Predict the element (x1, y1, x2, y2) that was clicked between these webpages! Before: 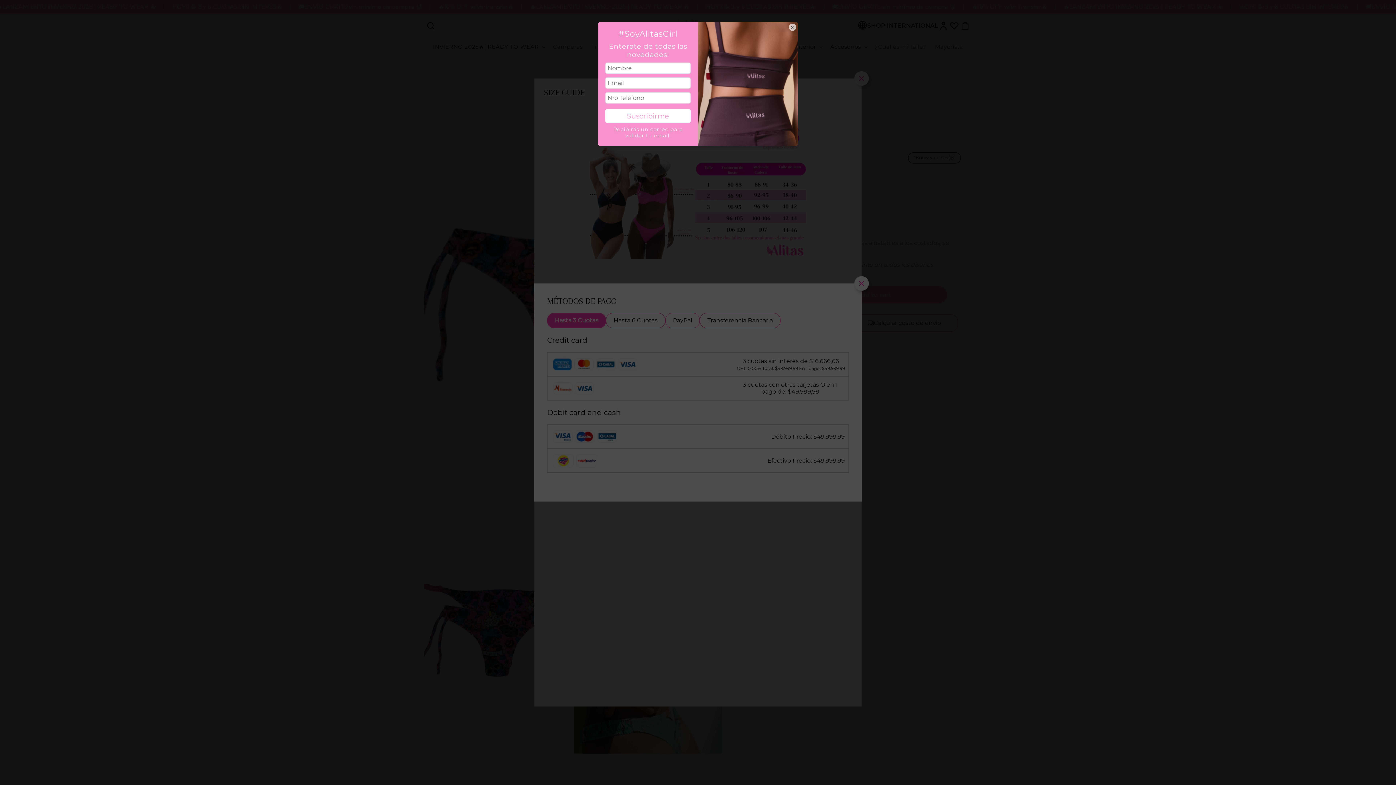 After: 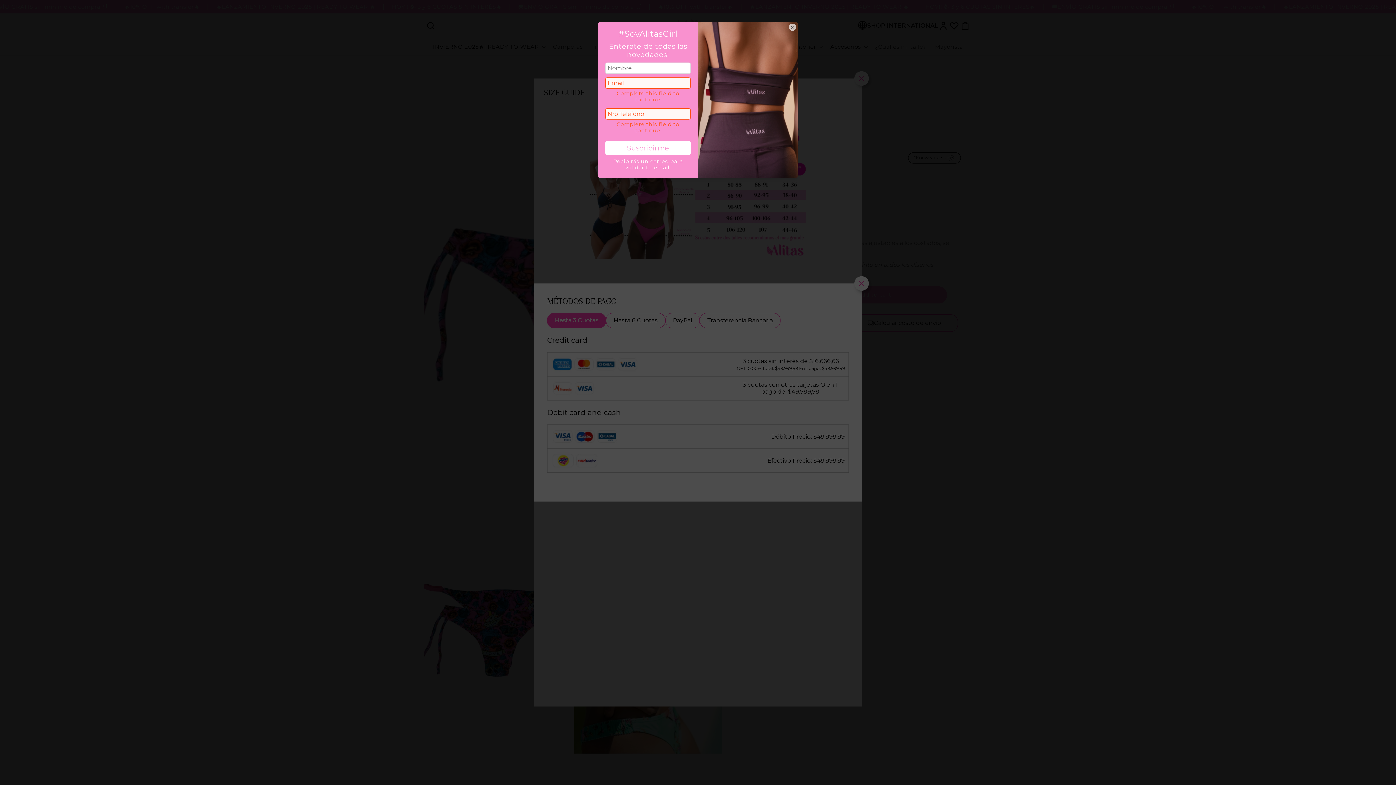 Action: bbox: (605, 109, 690, 122) label: Suscribirme